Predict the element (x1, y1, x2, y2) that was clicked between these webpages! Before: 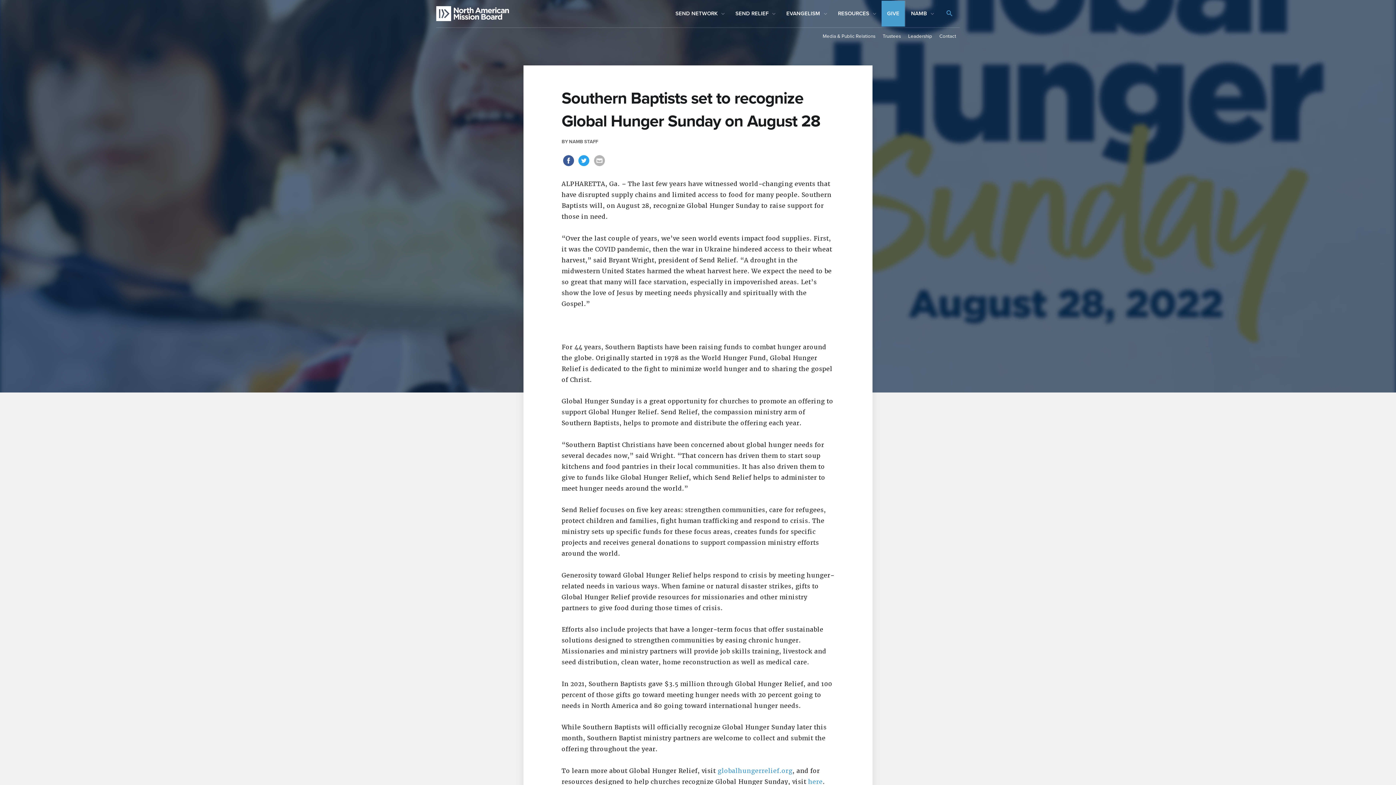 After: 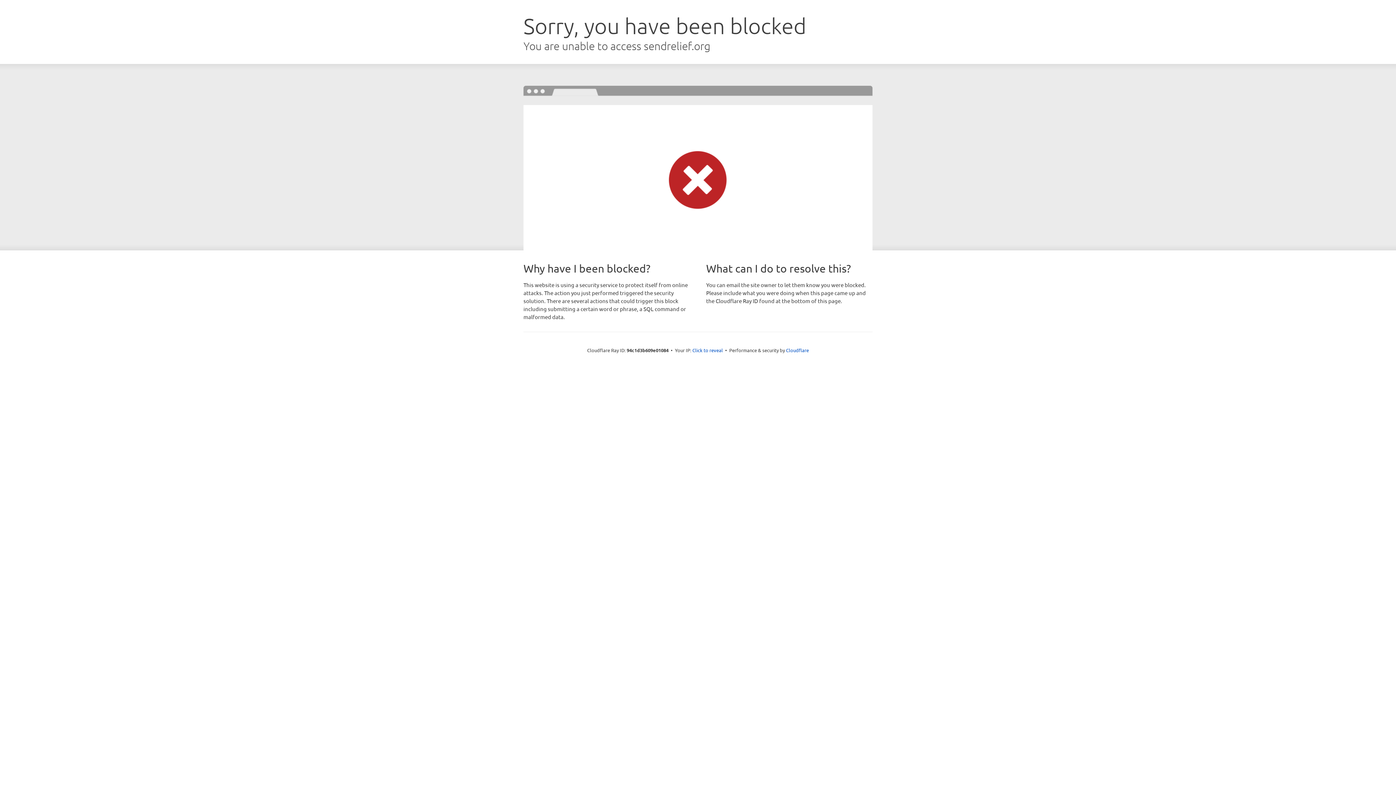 Action: label: SEND RELIEF bbox: (730, 0, 781, 26)